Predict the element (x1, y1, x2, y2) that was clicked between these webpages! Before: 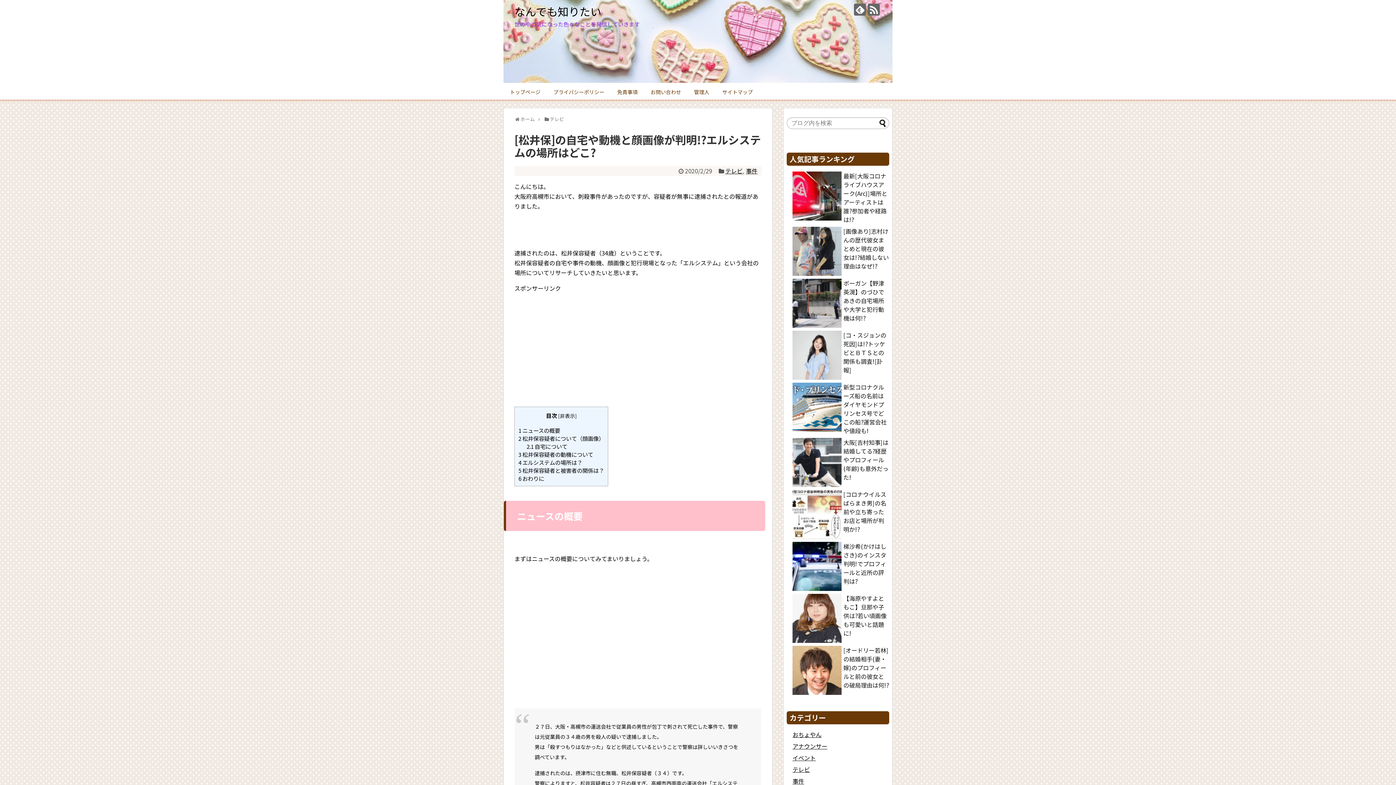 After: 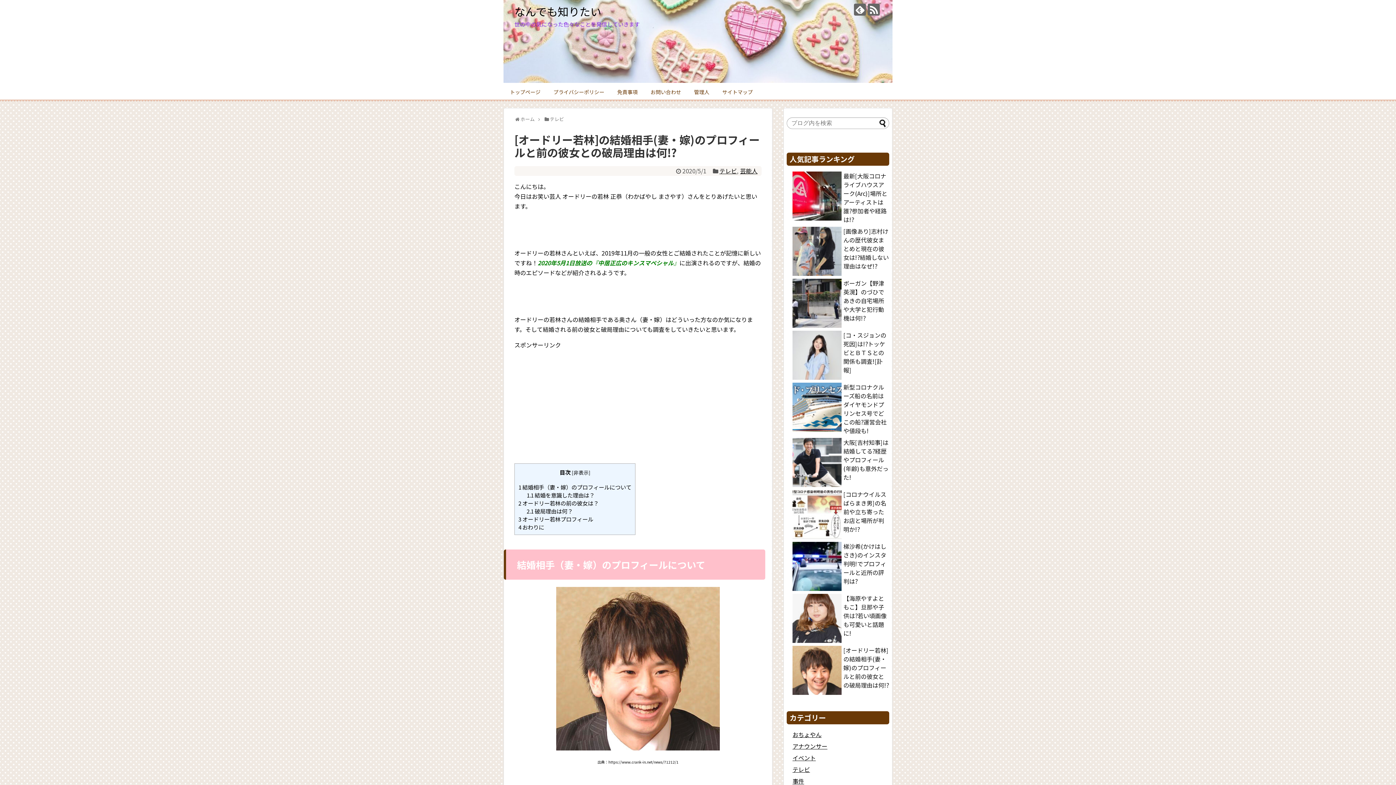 Action: label: [オードリー若林]の結婚相手(妻・嫁)のプロフィールと前の彼女との破局理由は何!? bbox: (843, 646, 889, 689)